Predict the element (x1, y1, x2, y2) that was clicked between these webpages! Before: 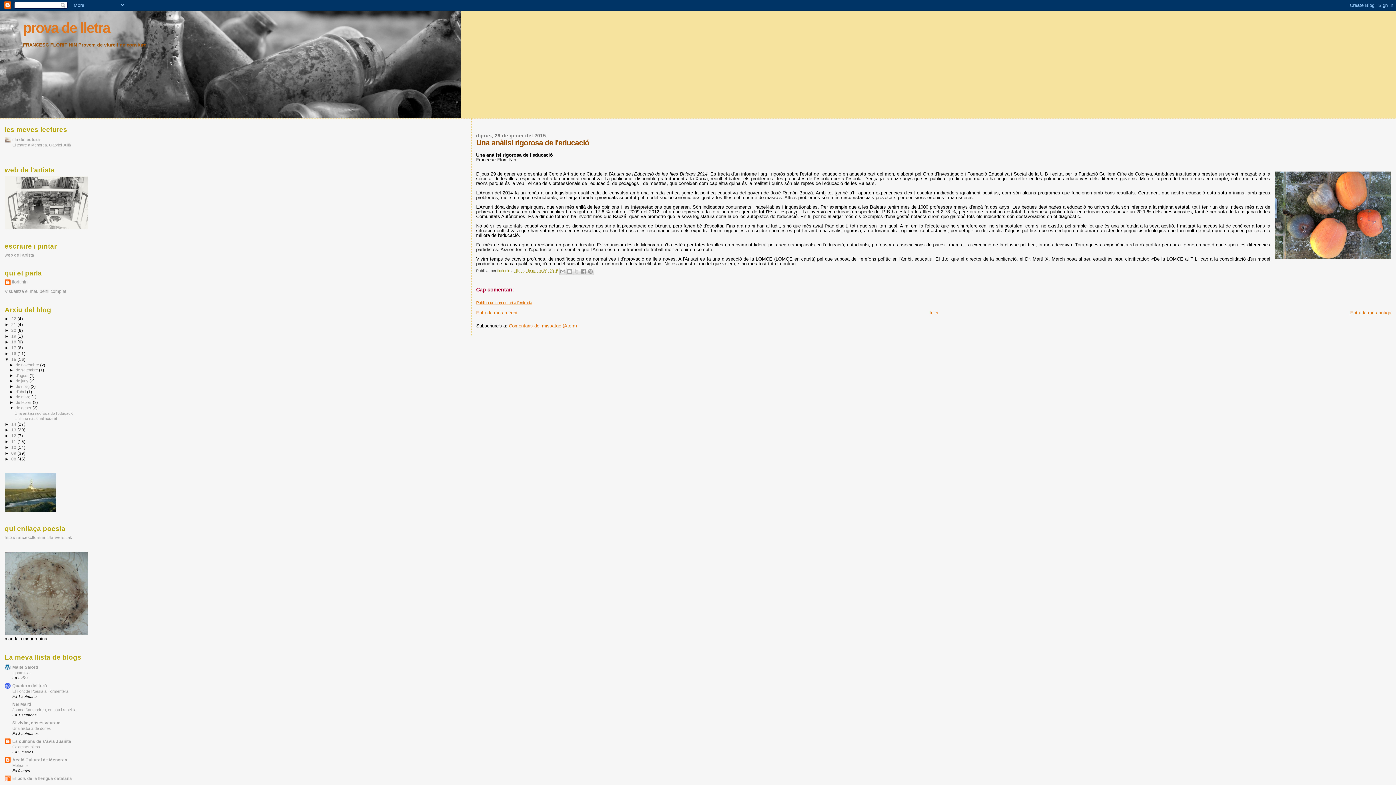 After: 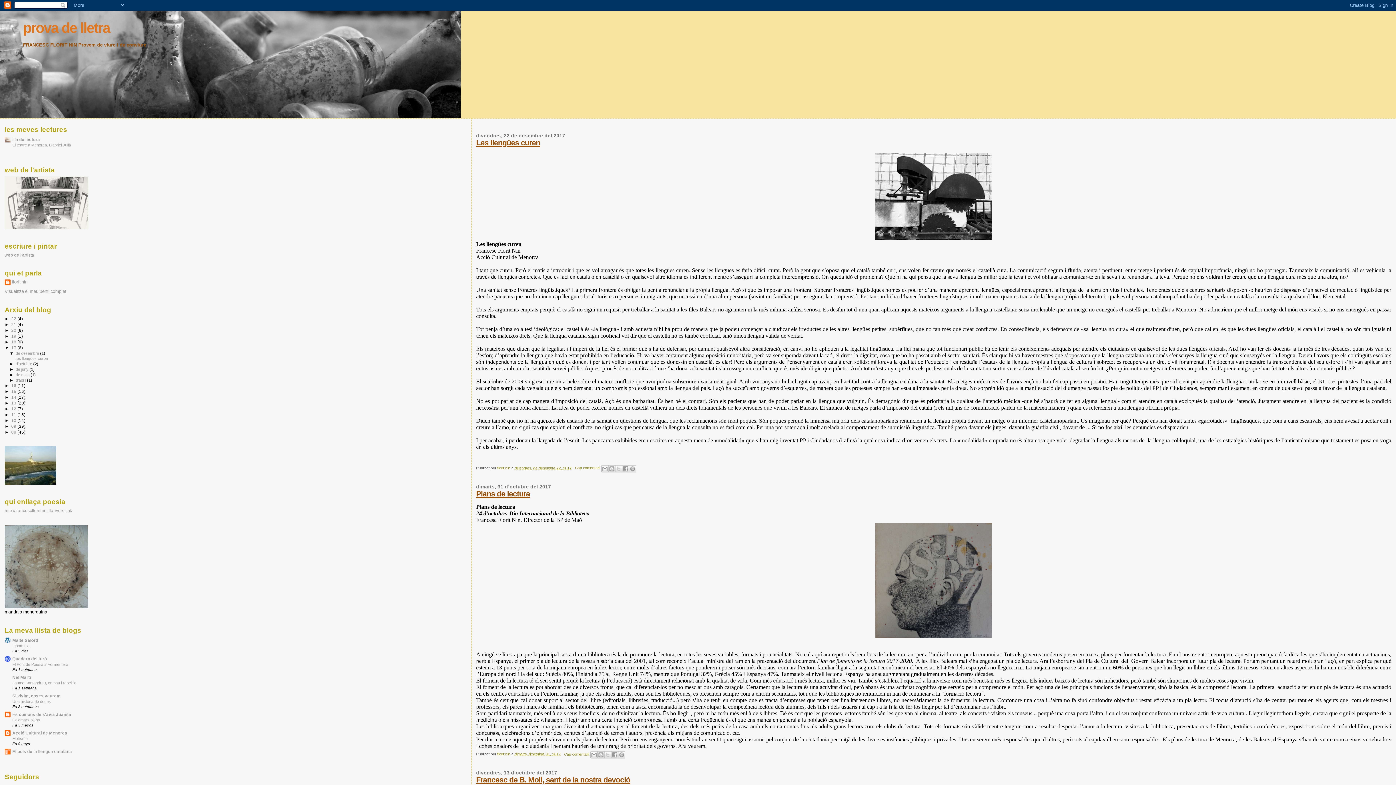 Action: bbox: (11, 345, 17, 350) label: 17 